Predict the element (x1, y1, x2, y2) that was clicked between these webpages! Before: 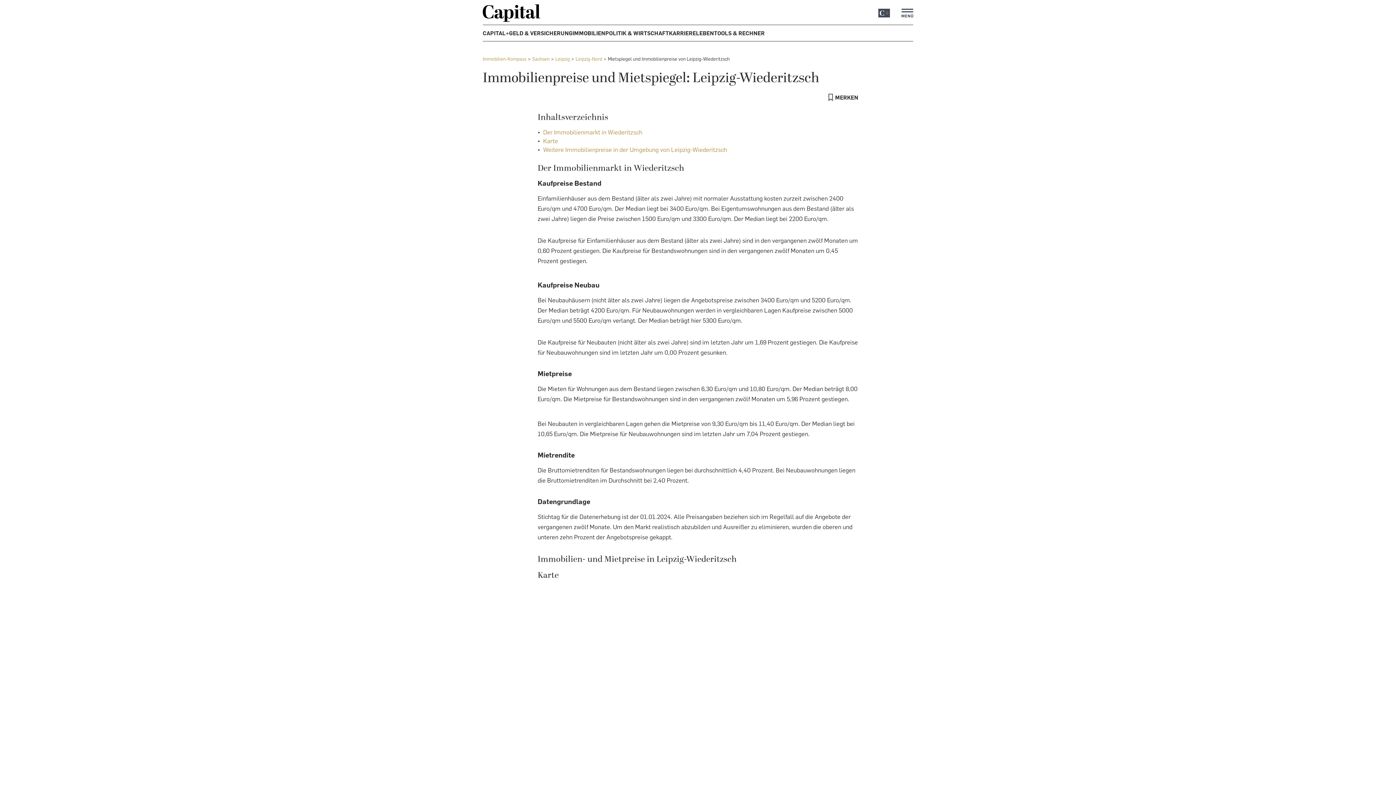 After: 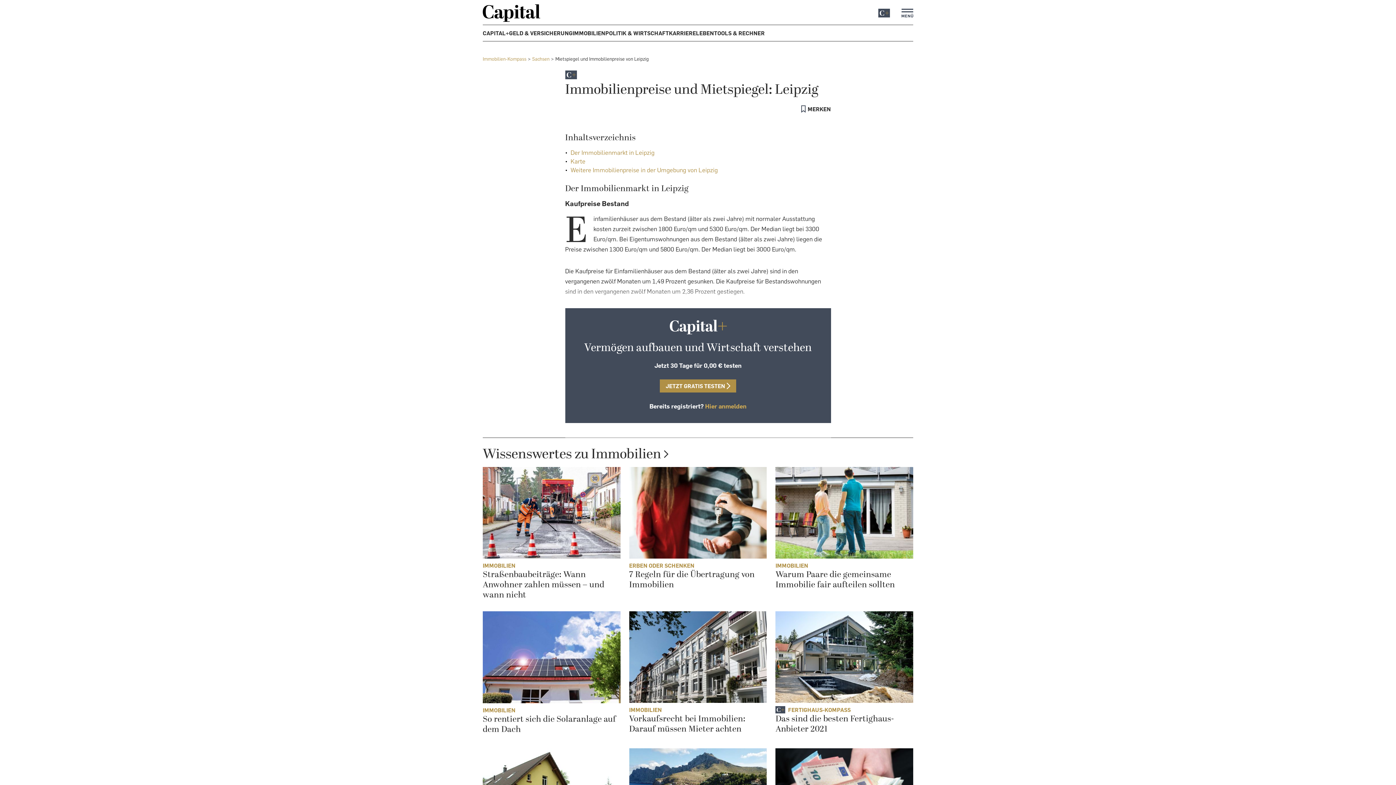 Action: label: Leipzig bbox: (555, 56, 570, 61)